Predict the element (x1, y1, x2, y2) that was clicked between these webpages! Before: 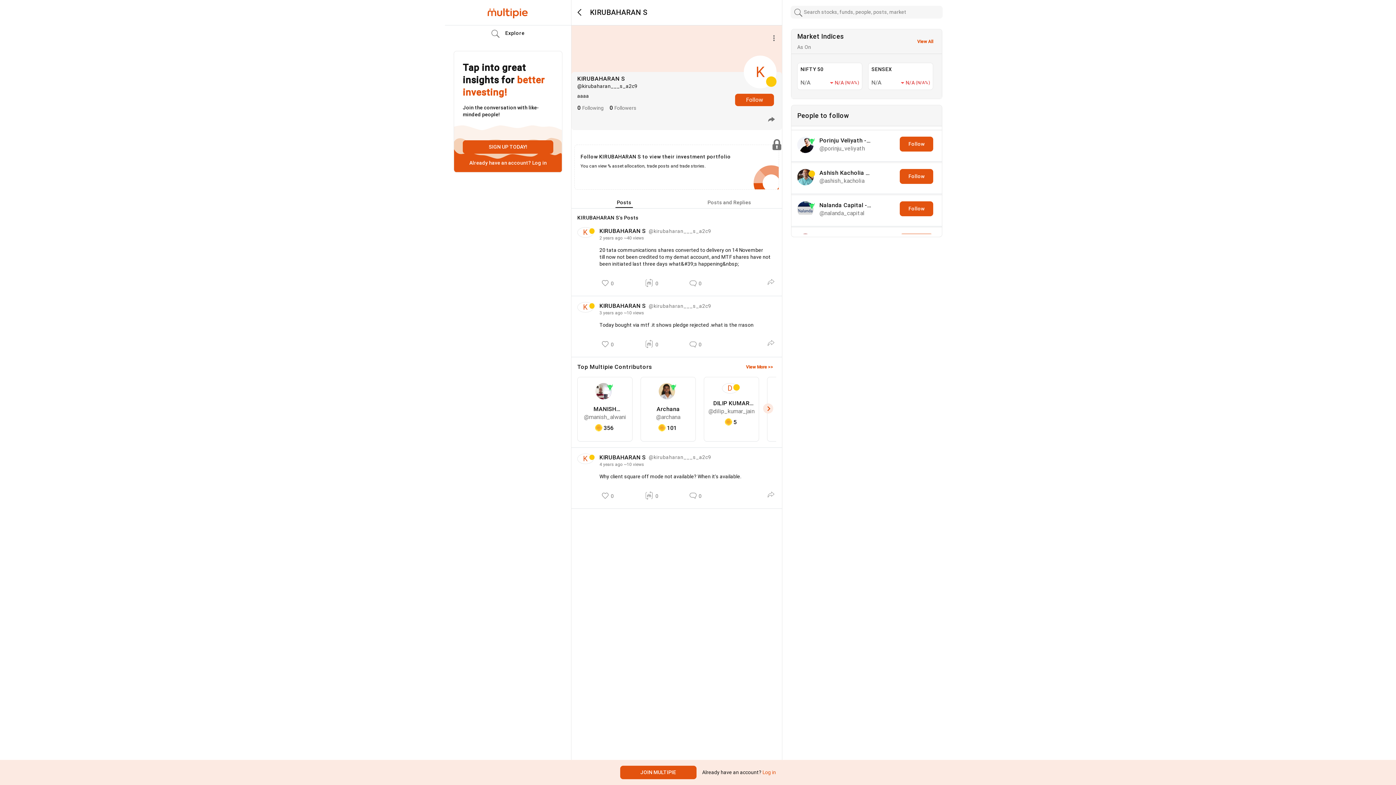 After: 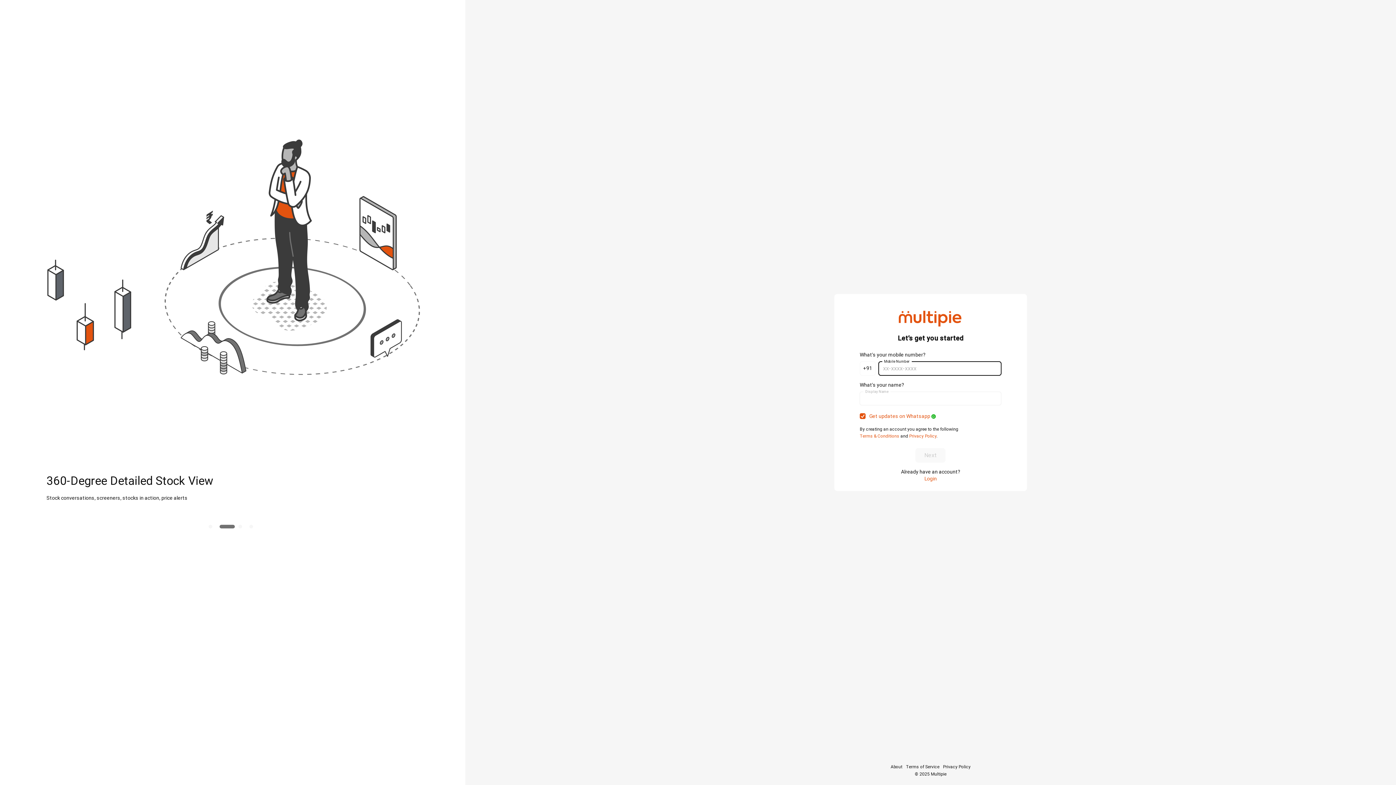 Action: label: JOIN MULTIPIE bbox: (620, 766, 696, 779)